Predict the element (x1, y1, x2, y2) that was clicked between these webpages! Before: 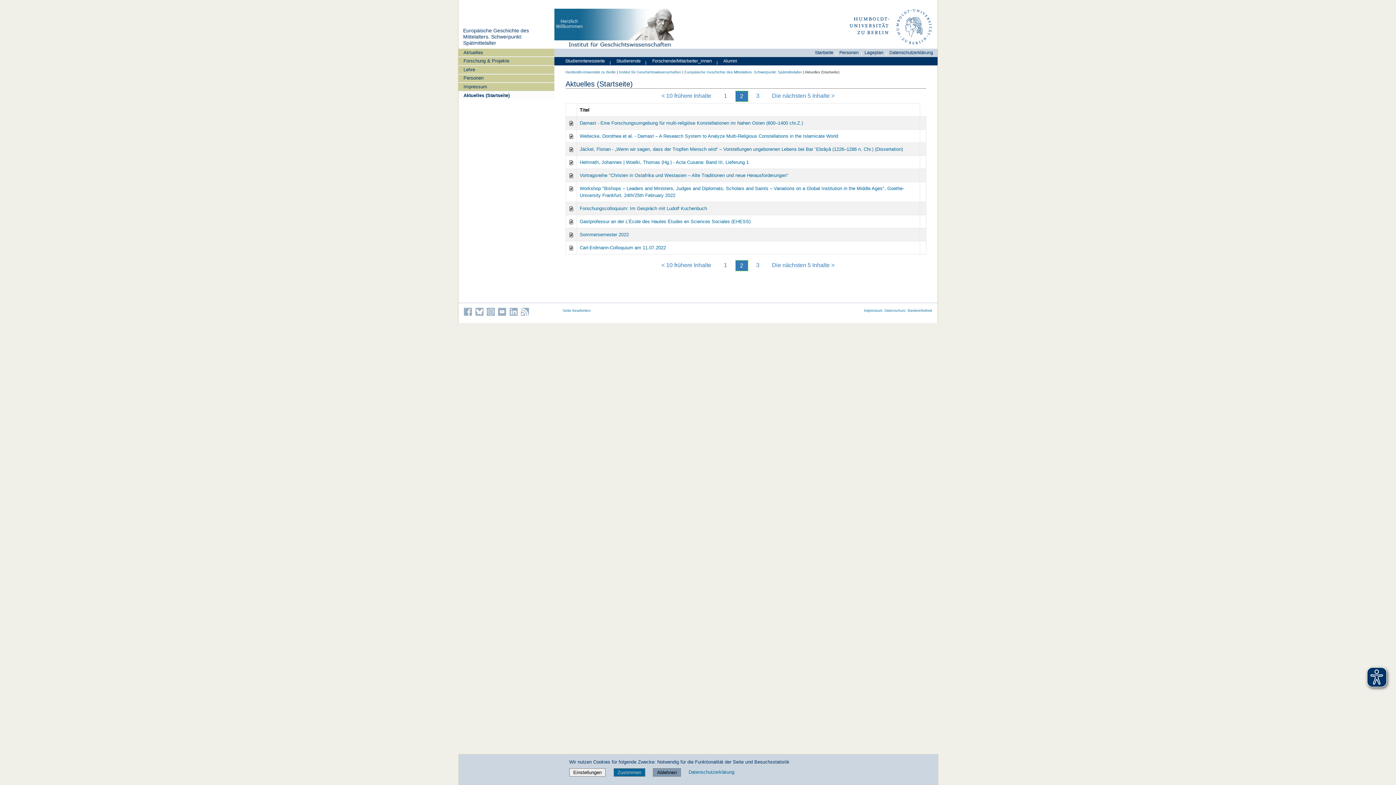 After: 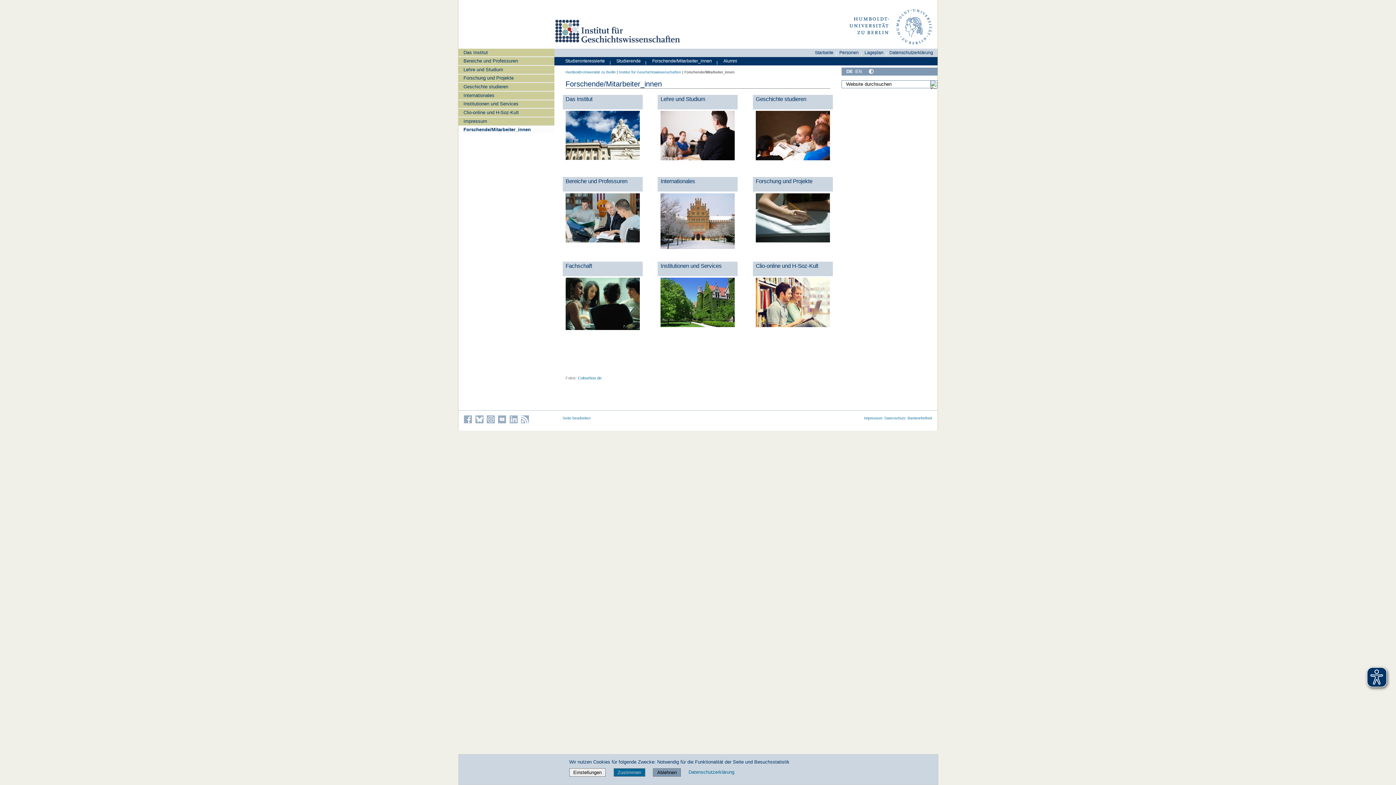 Action: label: Forschende/Mitarbeiter_innen bbox: (649, 56, 714, 64)